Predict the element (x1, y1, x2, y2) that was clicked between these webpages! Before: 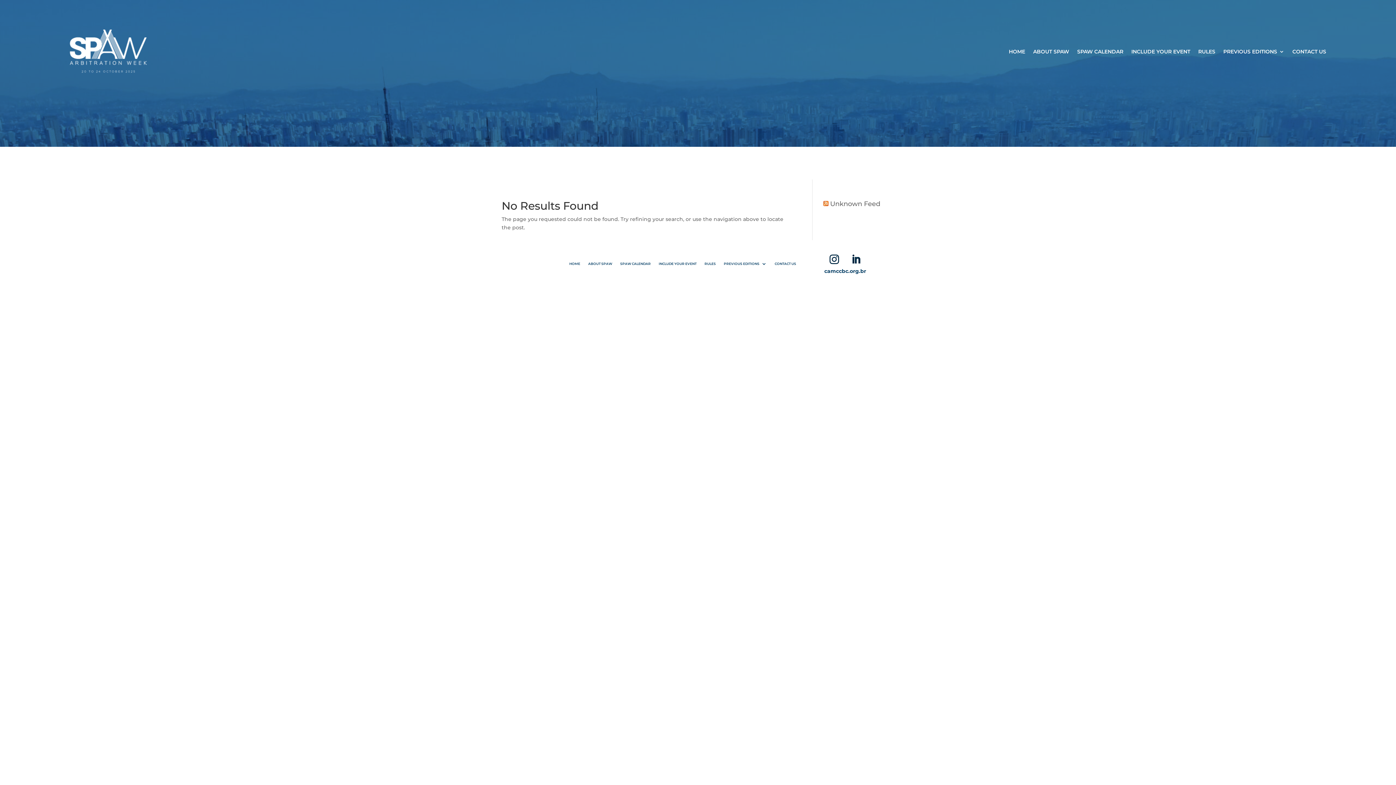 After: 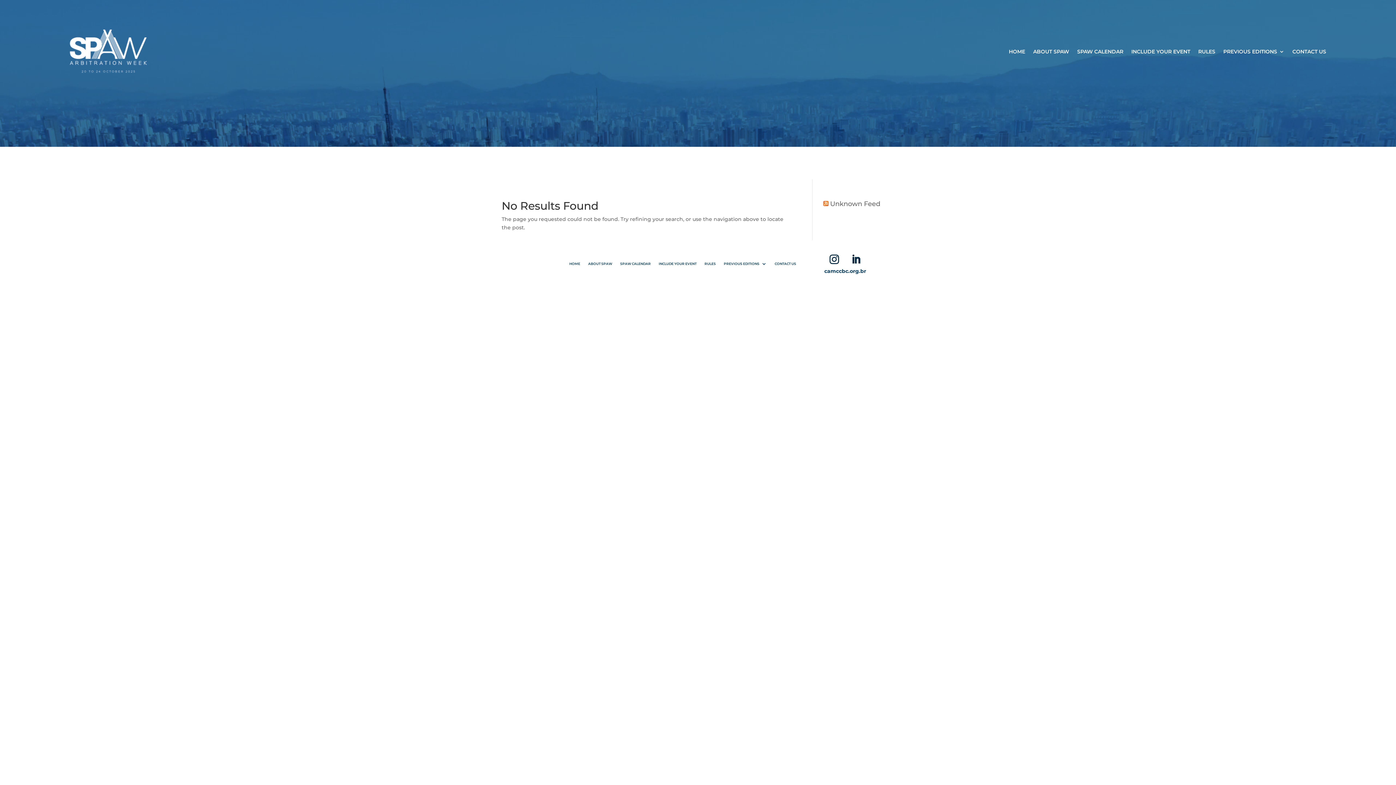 Action: bbox: (825, 250, 844, 269)